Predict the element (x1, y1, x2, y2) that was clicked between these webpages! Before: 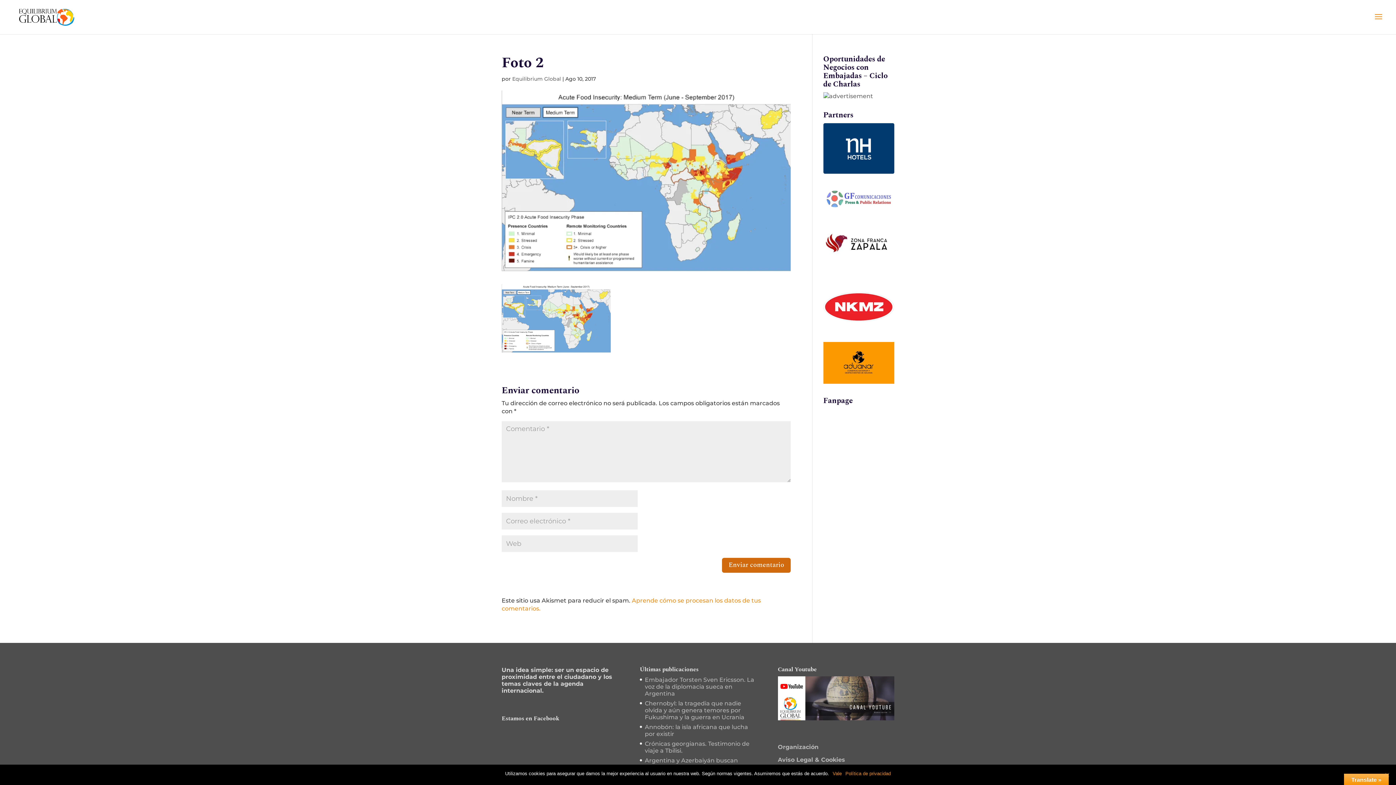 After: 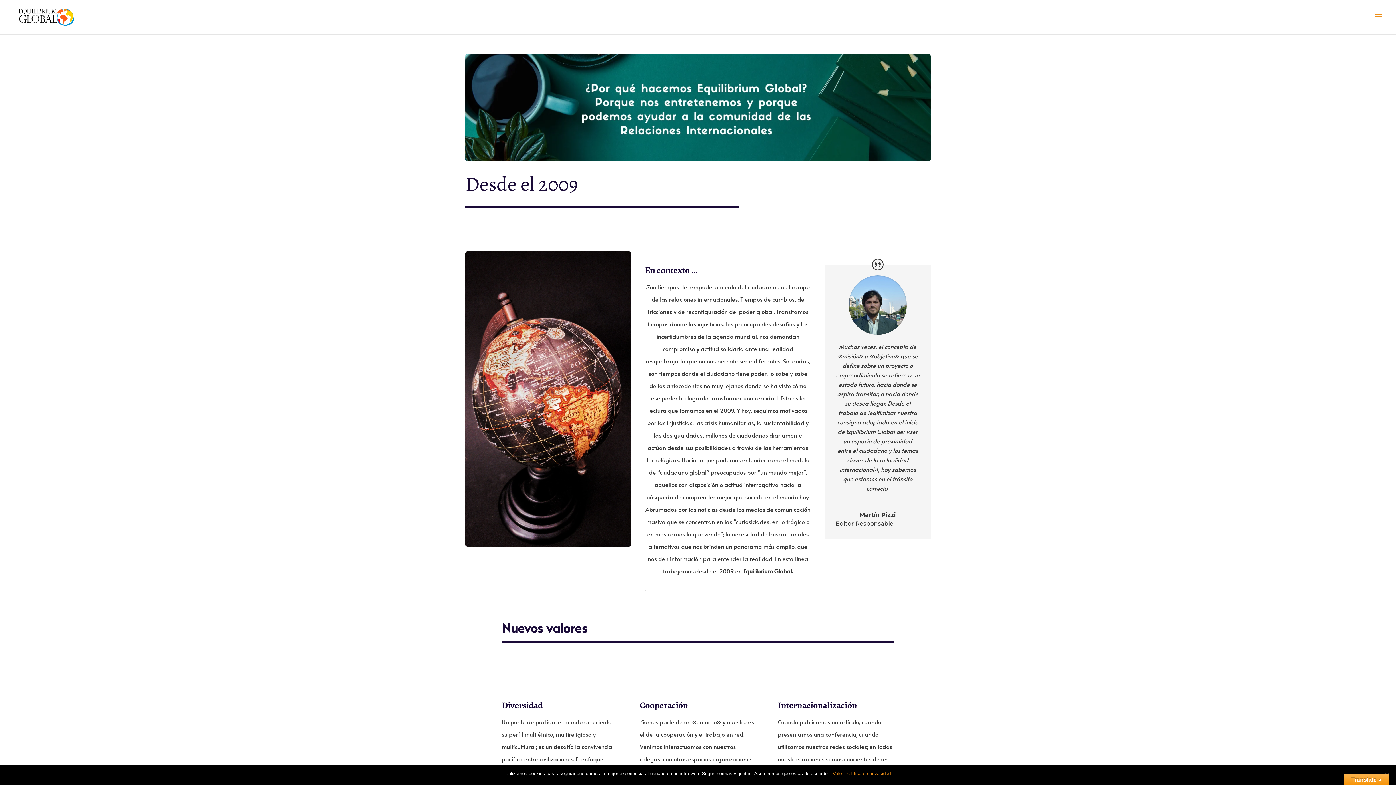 Action: label: Organización bbox: (778, 743, 818, 750)